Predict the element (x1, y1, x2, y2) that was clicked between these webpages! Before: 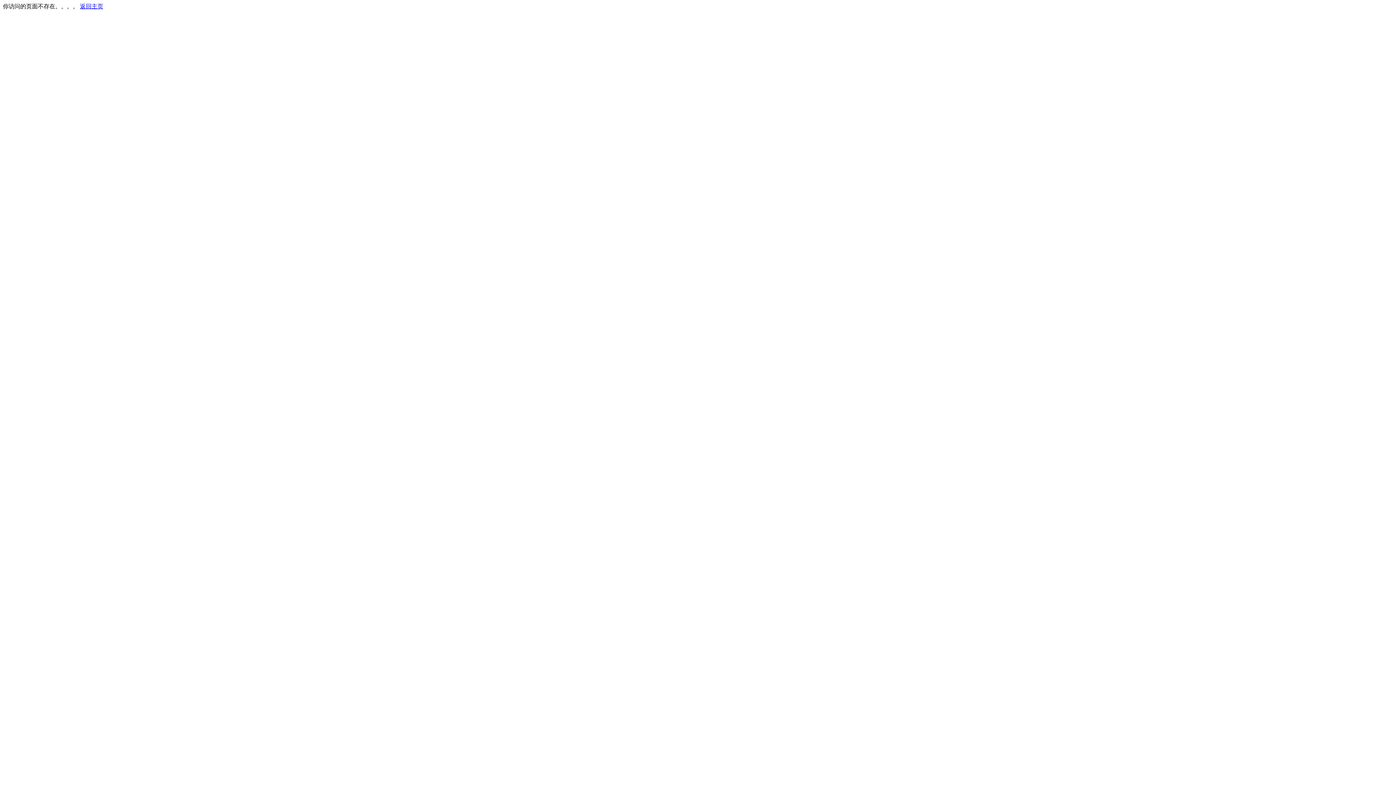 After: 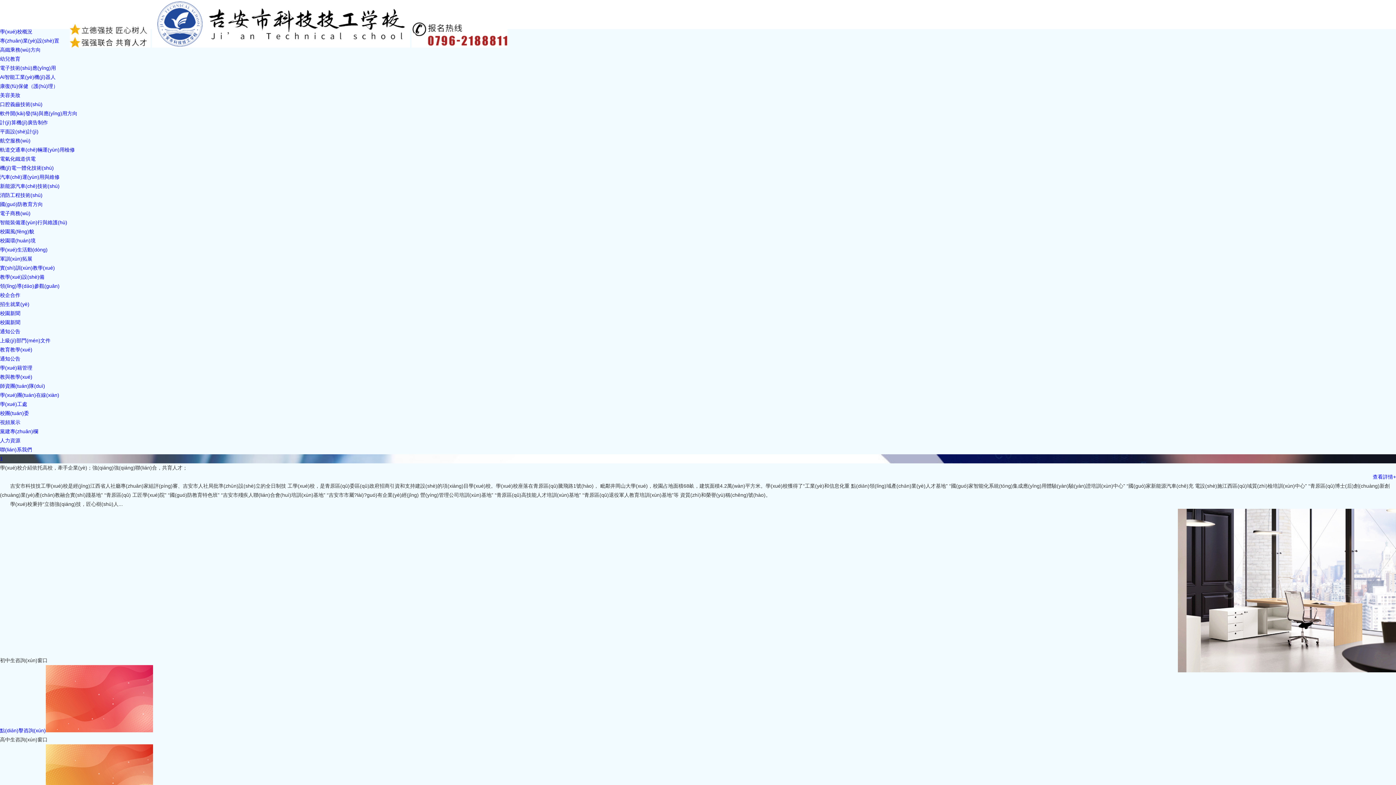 Action: bbox: (80, 3, 103, 9) label: 返回主页